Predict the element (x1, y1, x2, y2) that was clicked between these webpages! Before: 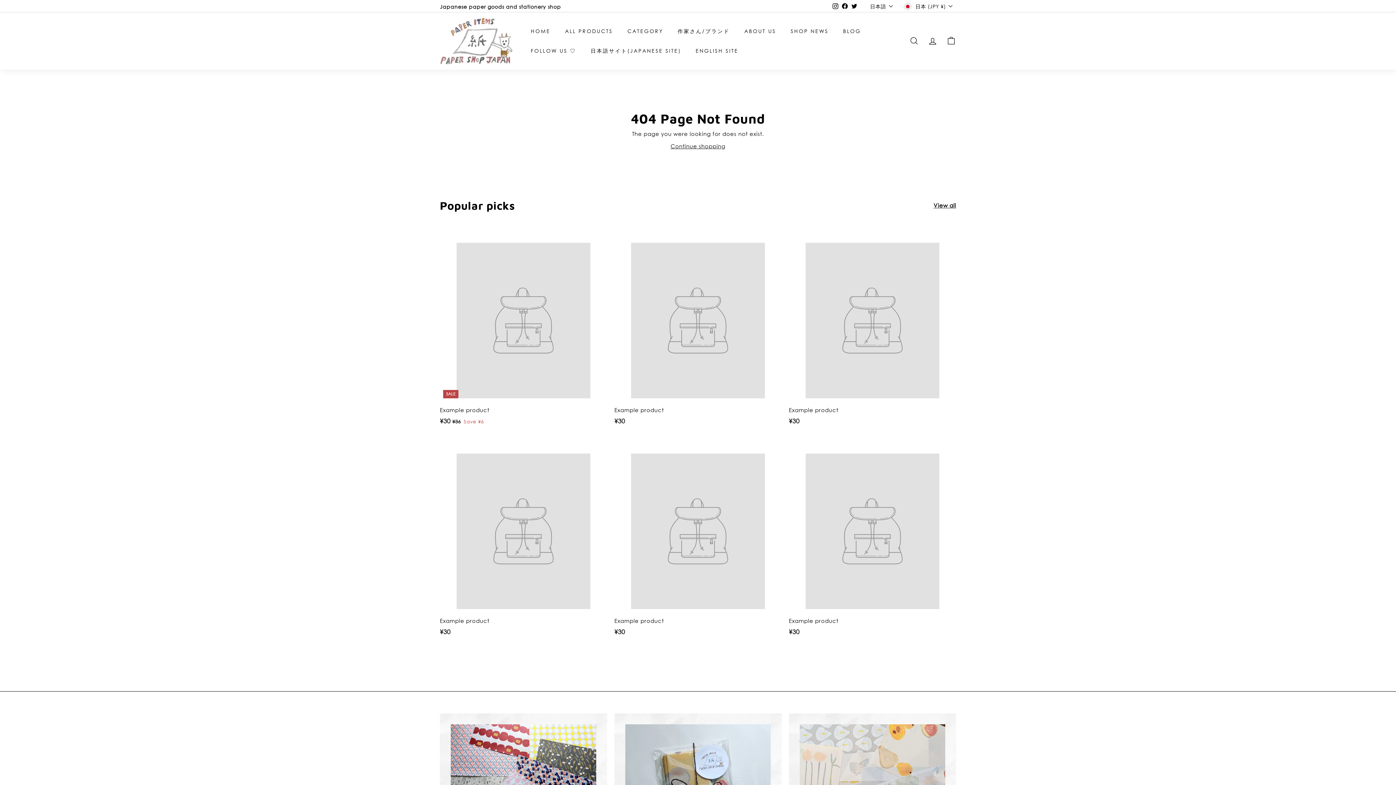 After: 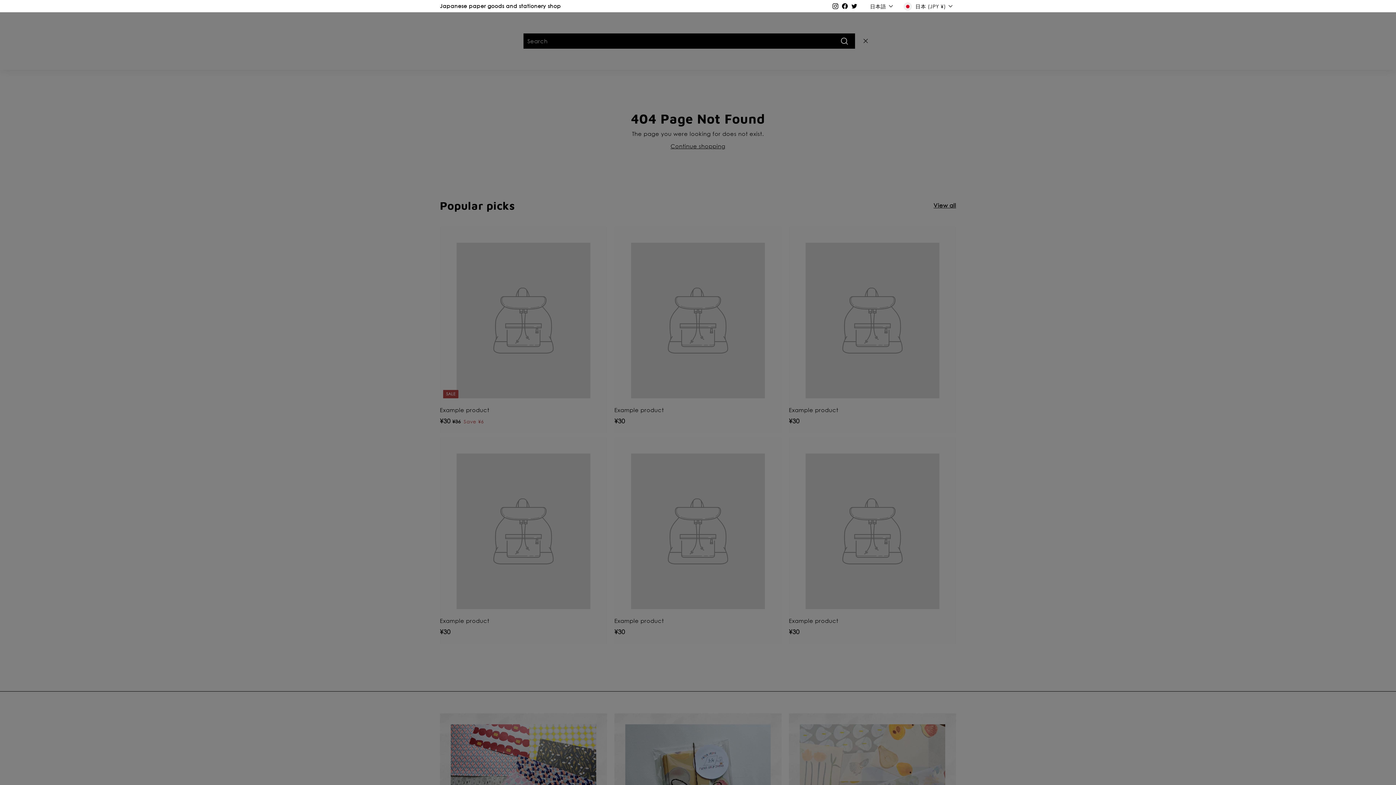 Action: label: SEARCH bbox: (905, 30, 923, 51)